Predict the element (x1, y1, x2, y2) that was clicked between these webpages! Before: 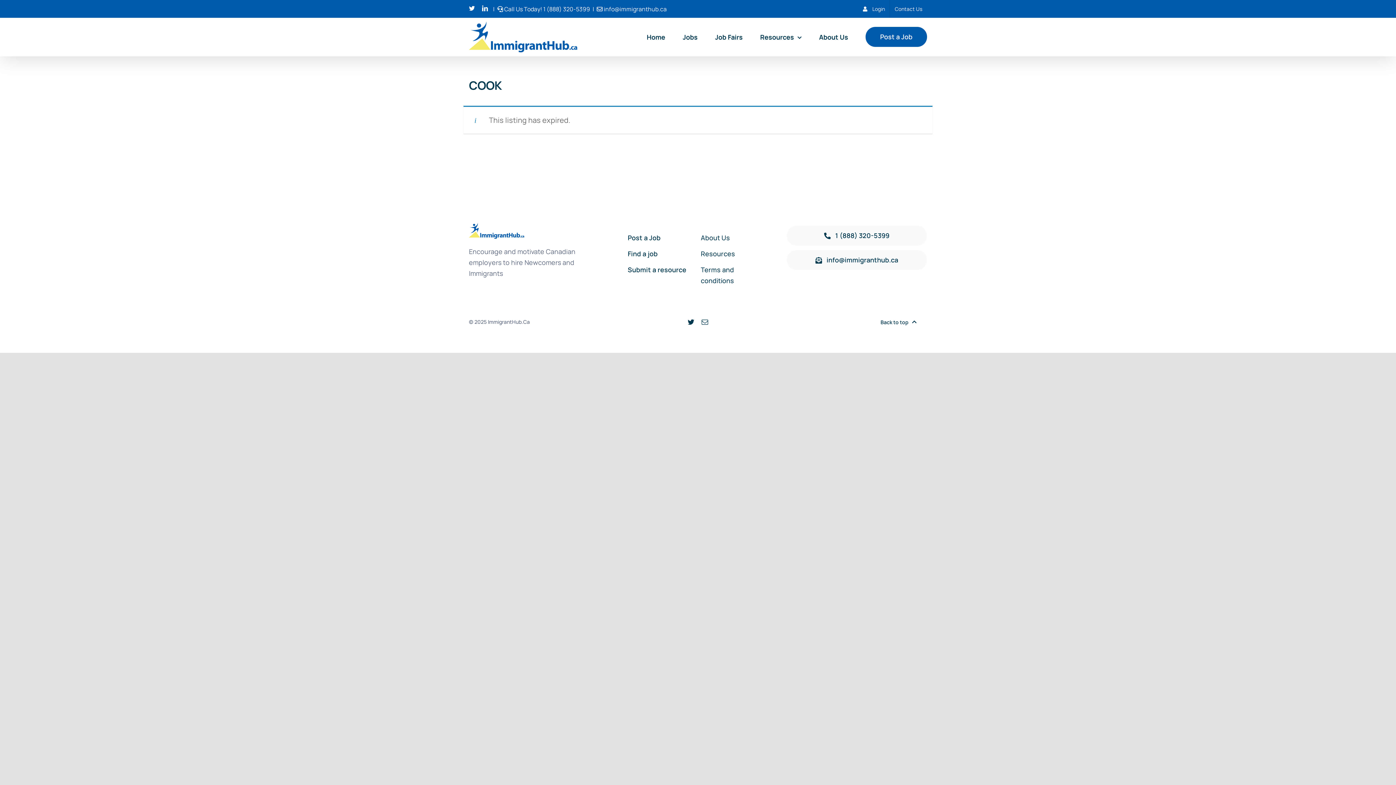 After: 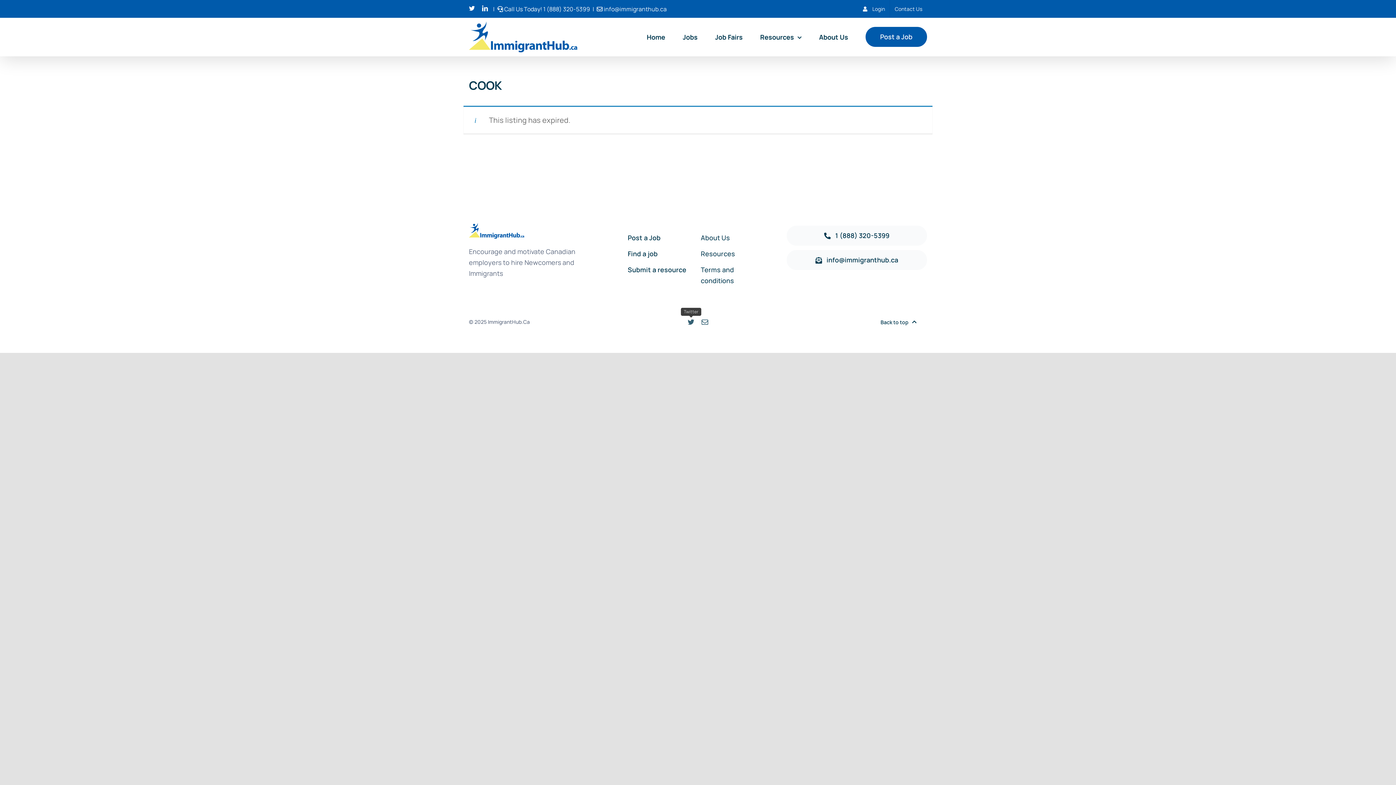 Action: bbox: (687, 318, 694, 325) label: twitter